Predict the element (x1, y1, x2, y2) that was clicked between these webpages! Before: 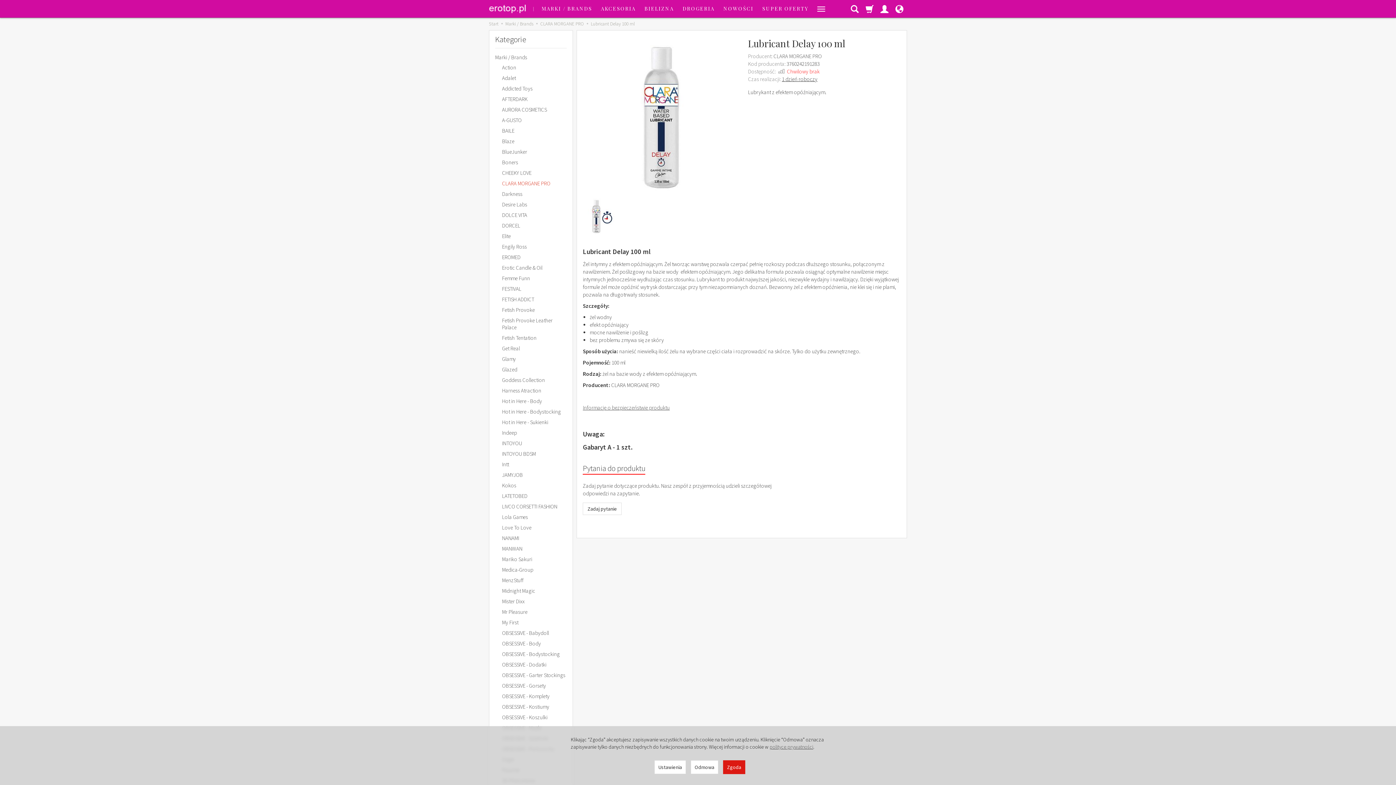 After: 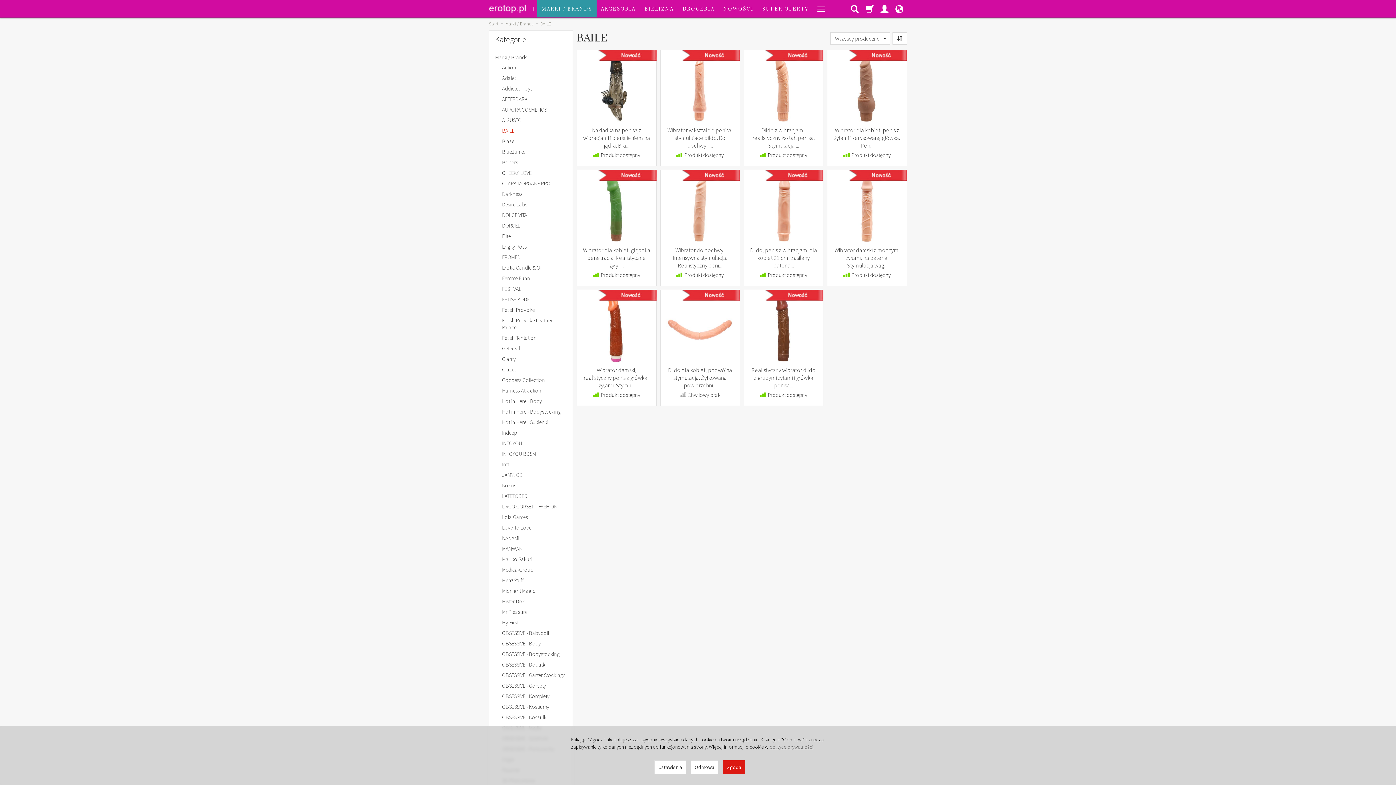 Action: bbox: (495, 125, 567, 135) label: BAILE